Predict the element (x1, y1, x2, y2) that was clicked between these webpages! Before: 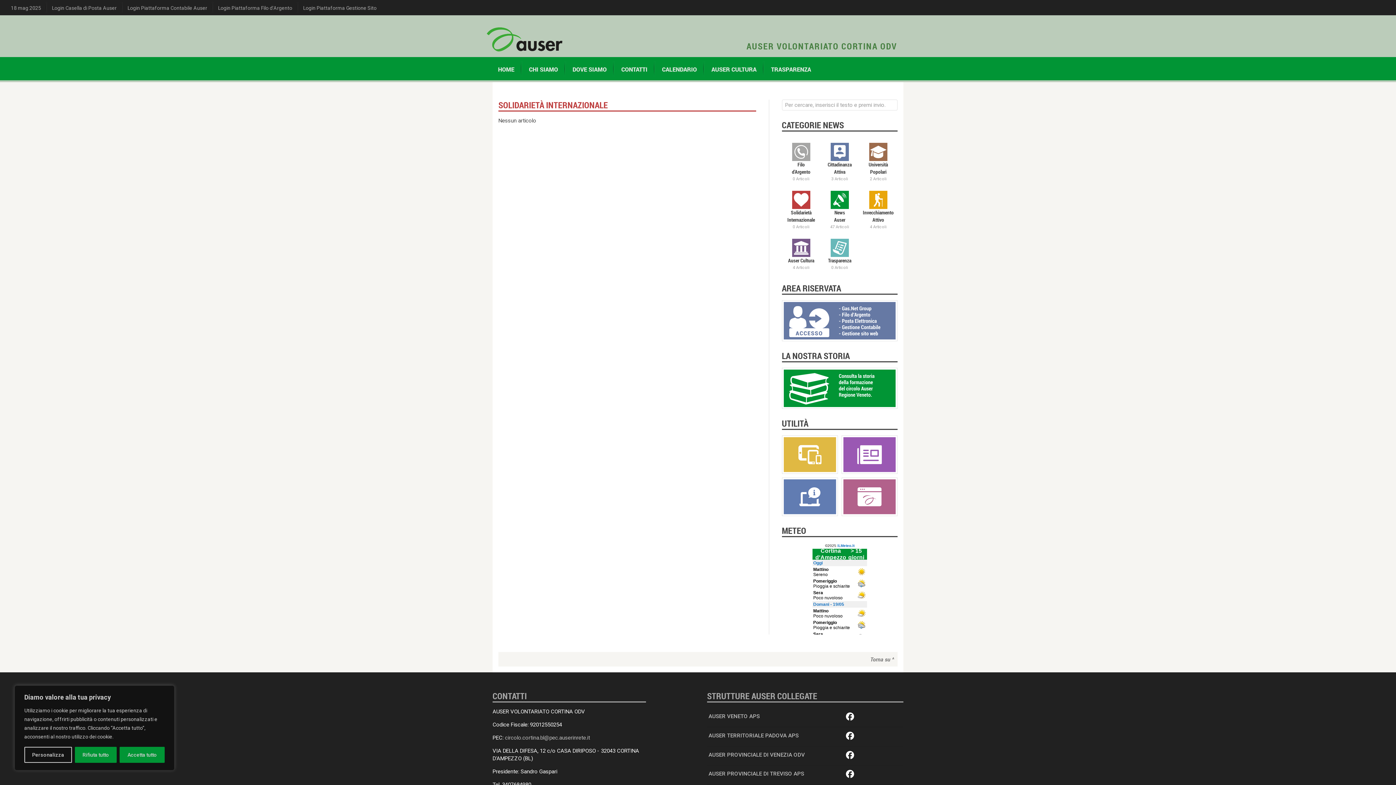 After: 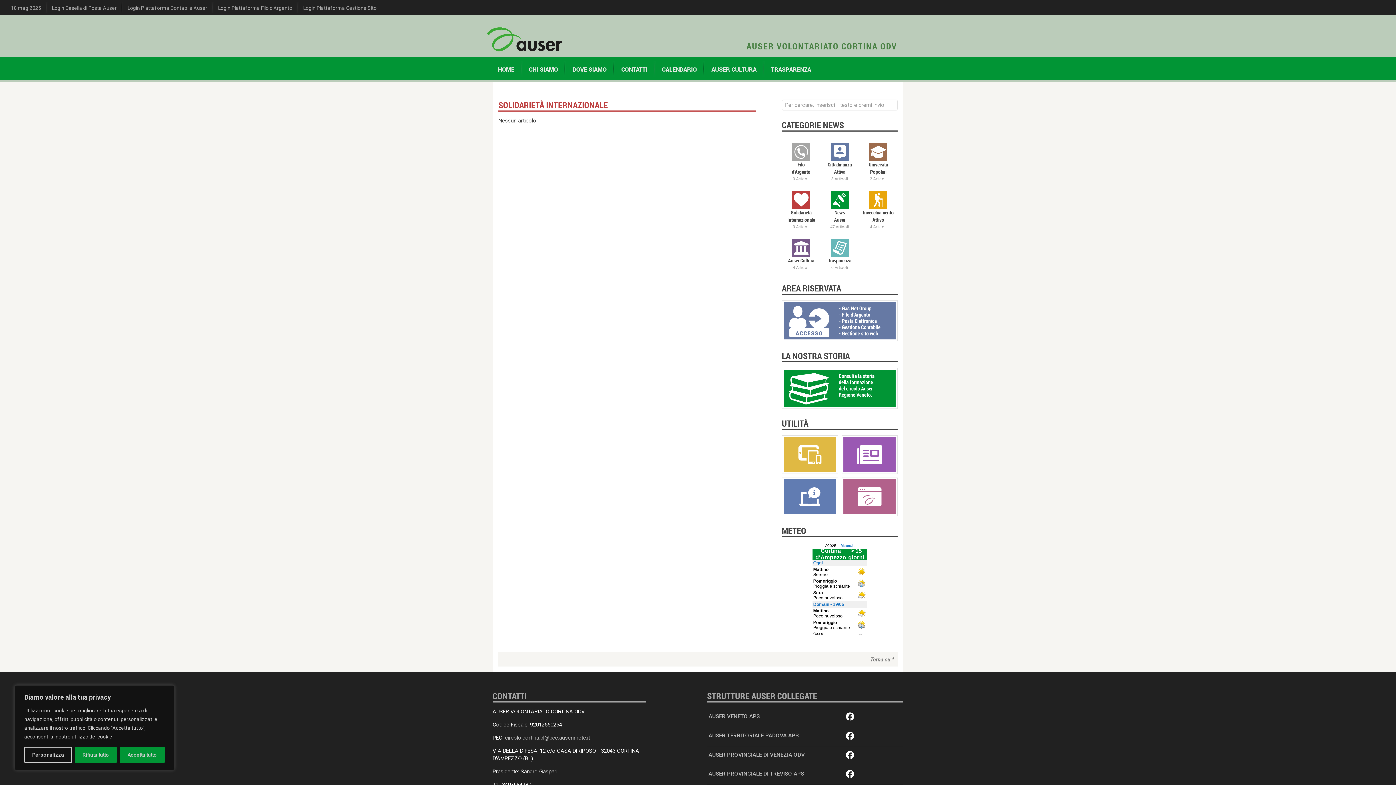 Action: label: 18 mag 2025 bbox: (7, 1, 44, 13)